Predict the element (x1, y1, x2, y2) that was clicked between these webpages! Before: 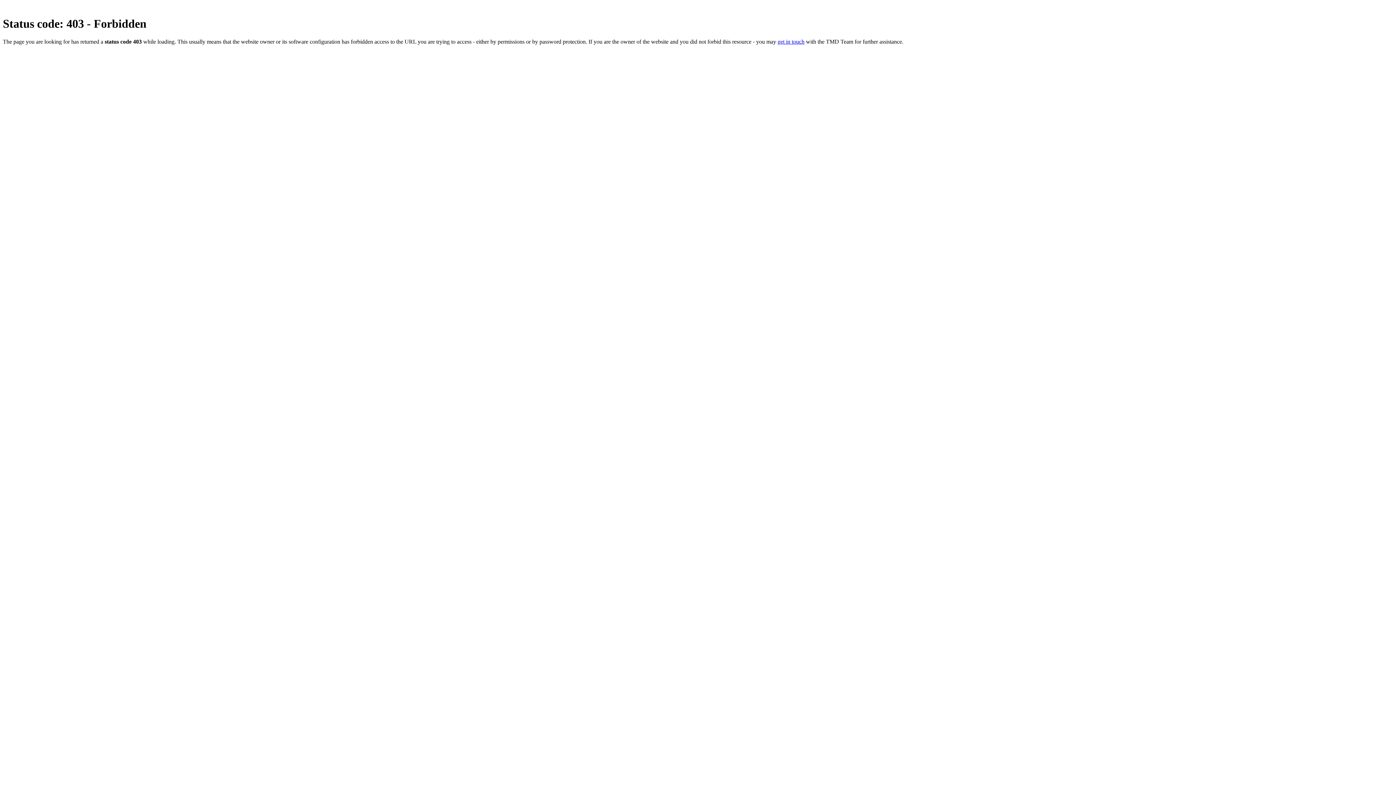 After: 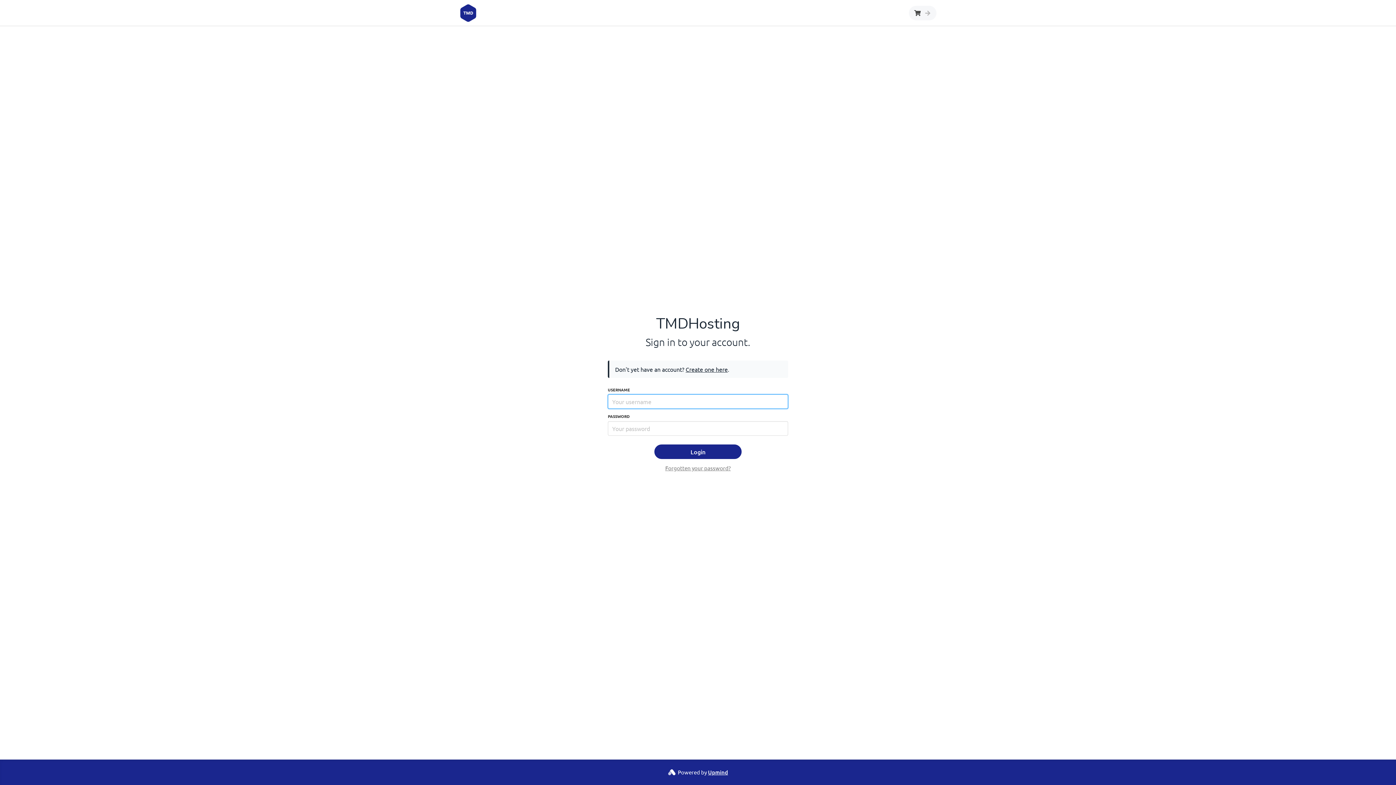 Action: label: get in touch bbox: (777, 38, 804, 44)